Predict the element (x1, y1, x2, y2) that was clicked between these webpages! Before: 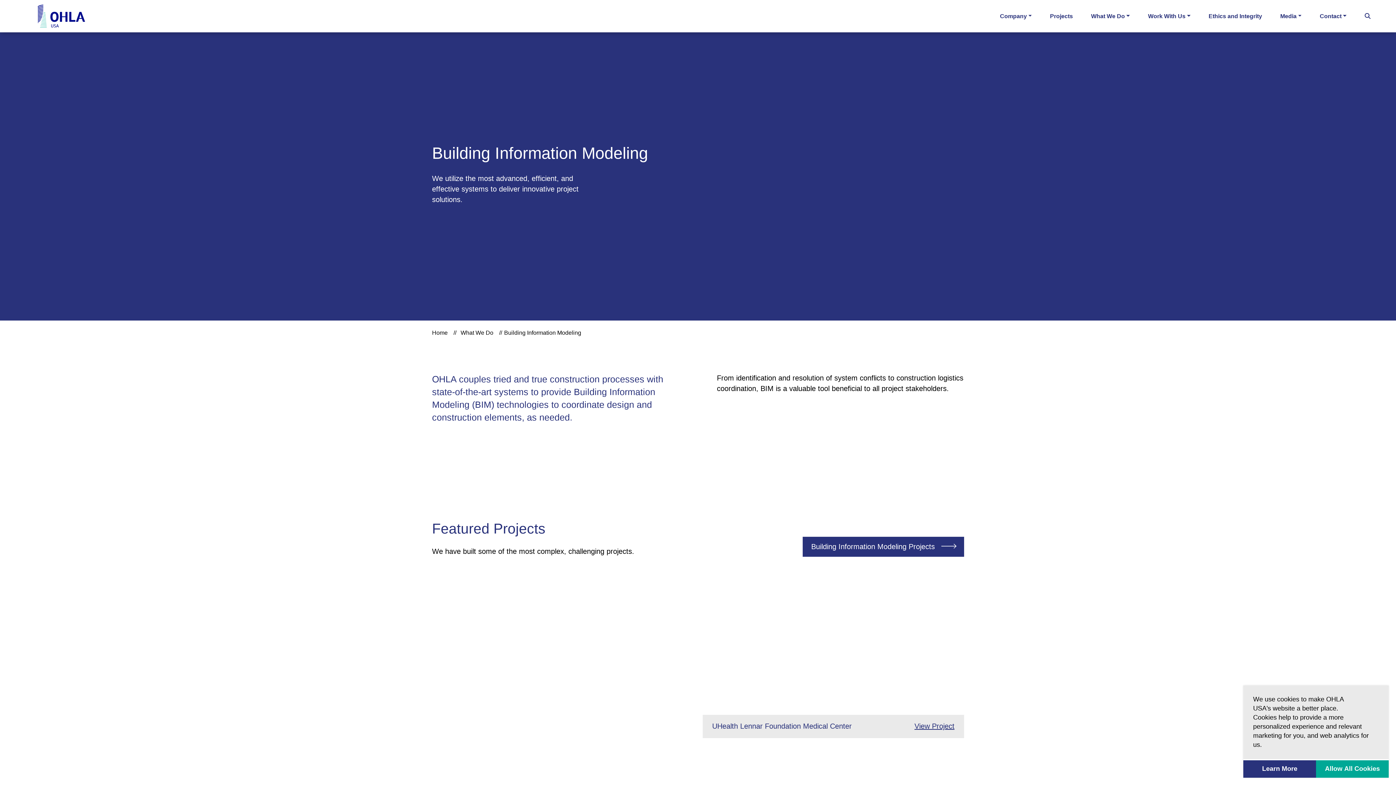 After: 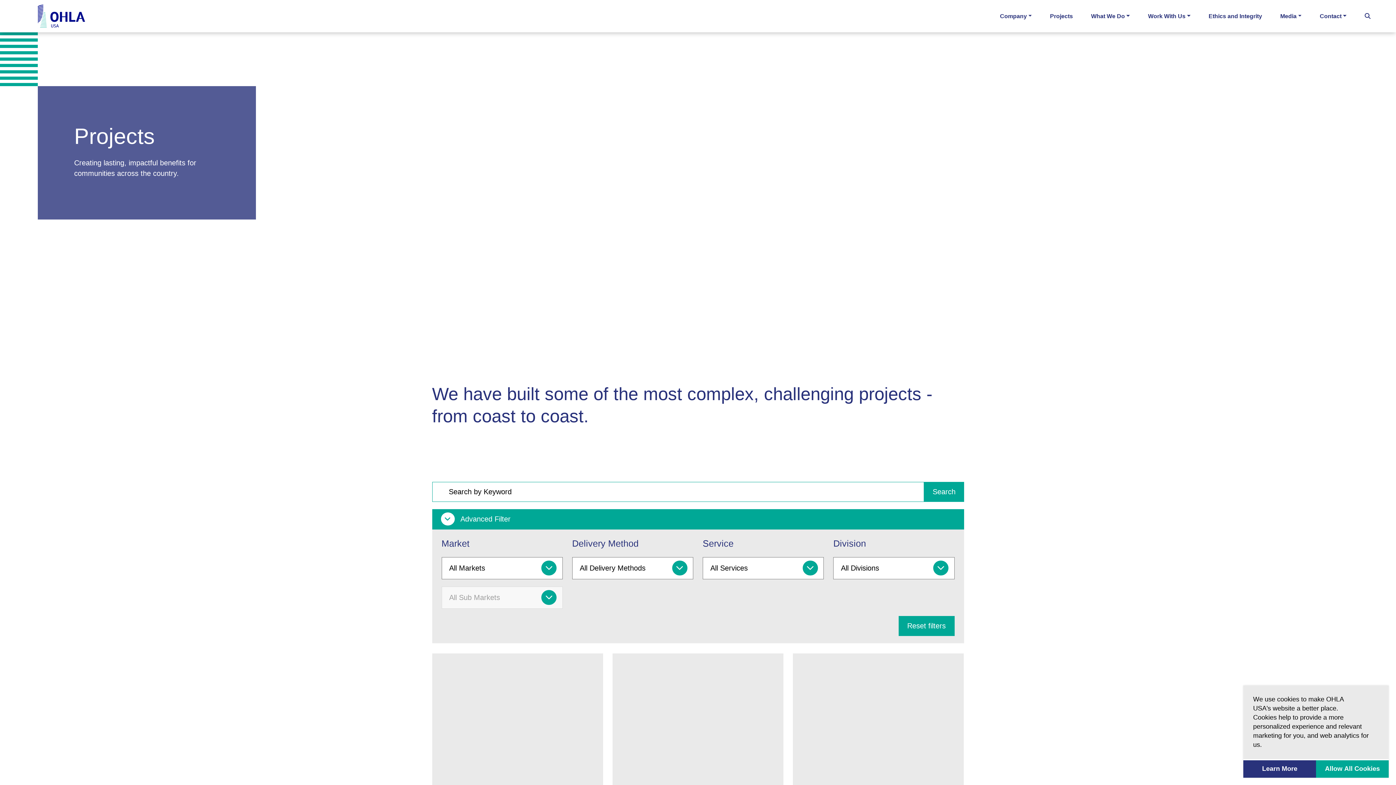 Action: bbox: (1044, 0, 1078, 32) label: Projects